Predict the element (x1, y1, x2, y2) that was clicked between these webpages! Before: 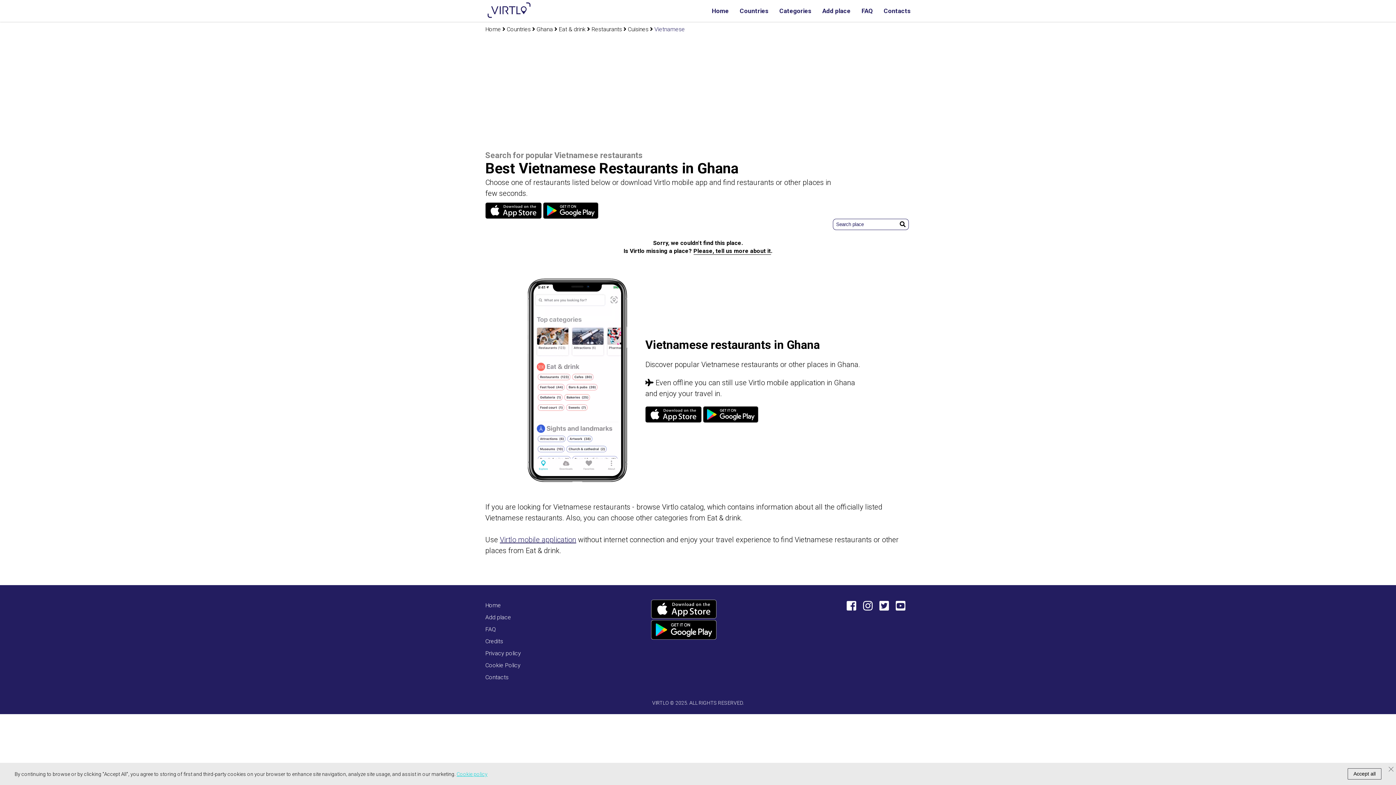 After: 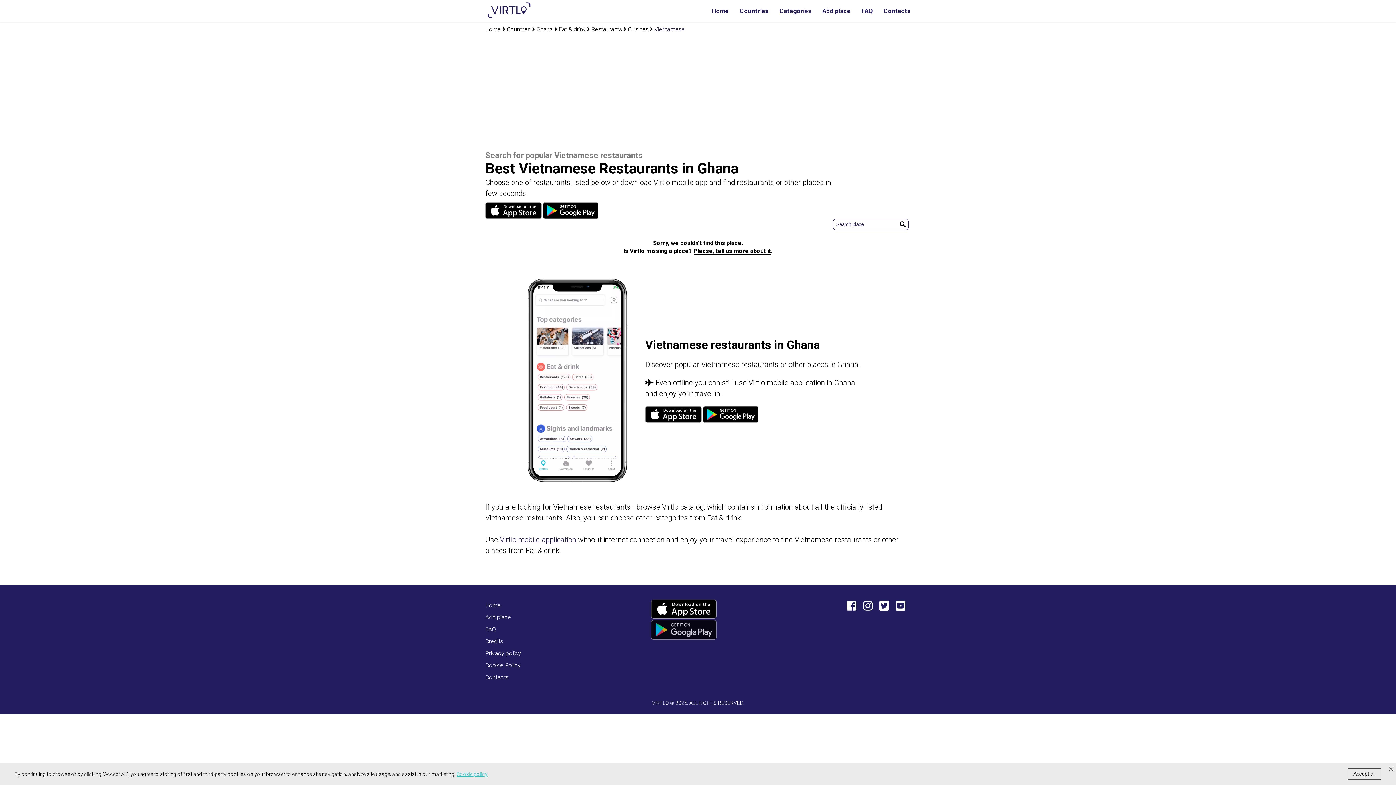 Action: bbox: (651, 620, 716, 641)